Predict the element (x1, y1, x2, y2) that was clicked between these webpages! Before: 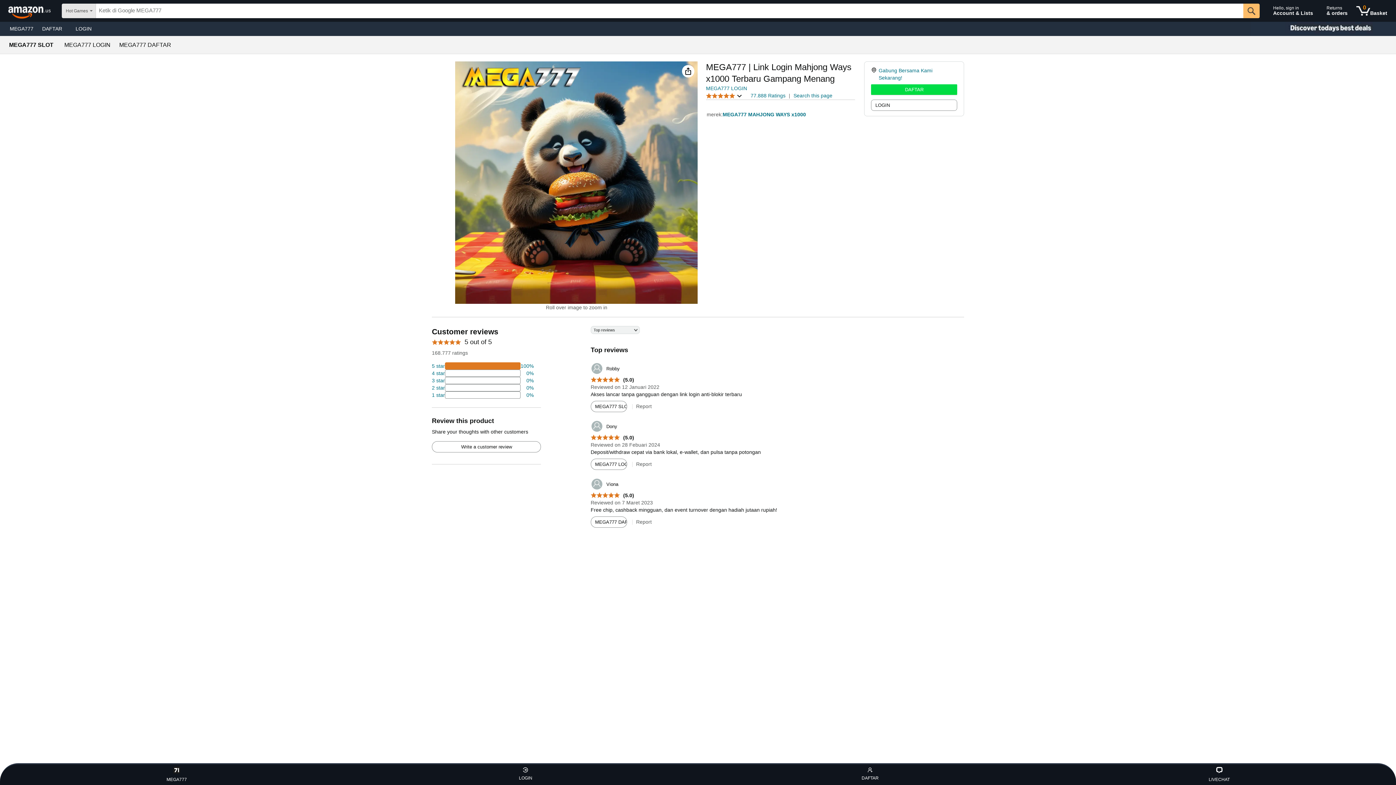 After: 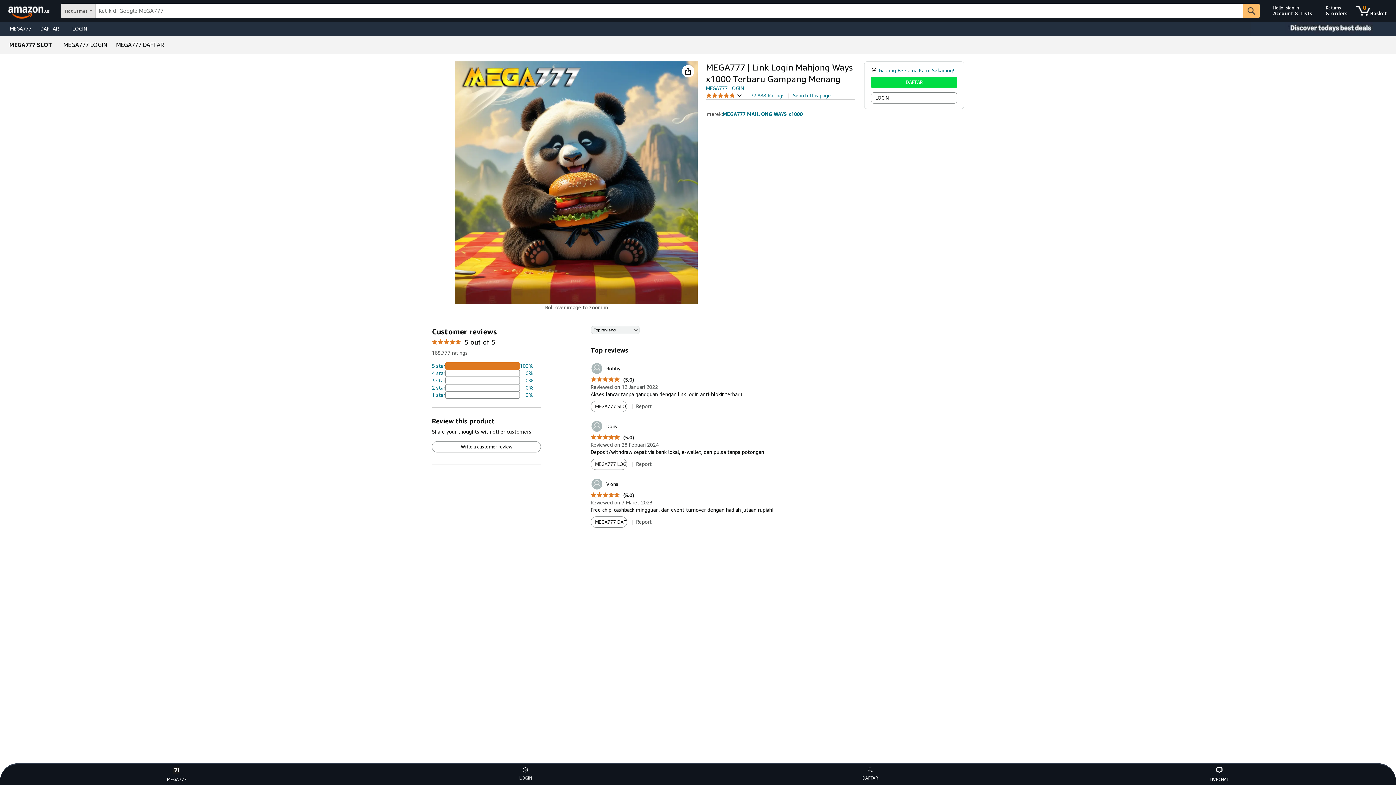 Action: label: 5.0 out of 5 stars
 (5.0) bbox: (590, 492, 634, 498)